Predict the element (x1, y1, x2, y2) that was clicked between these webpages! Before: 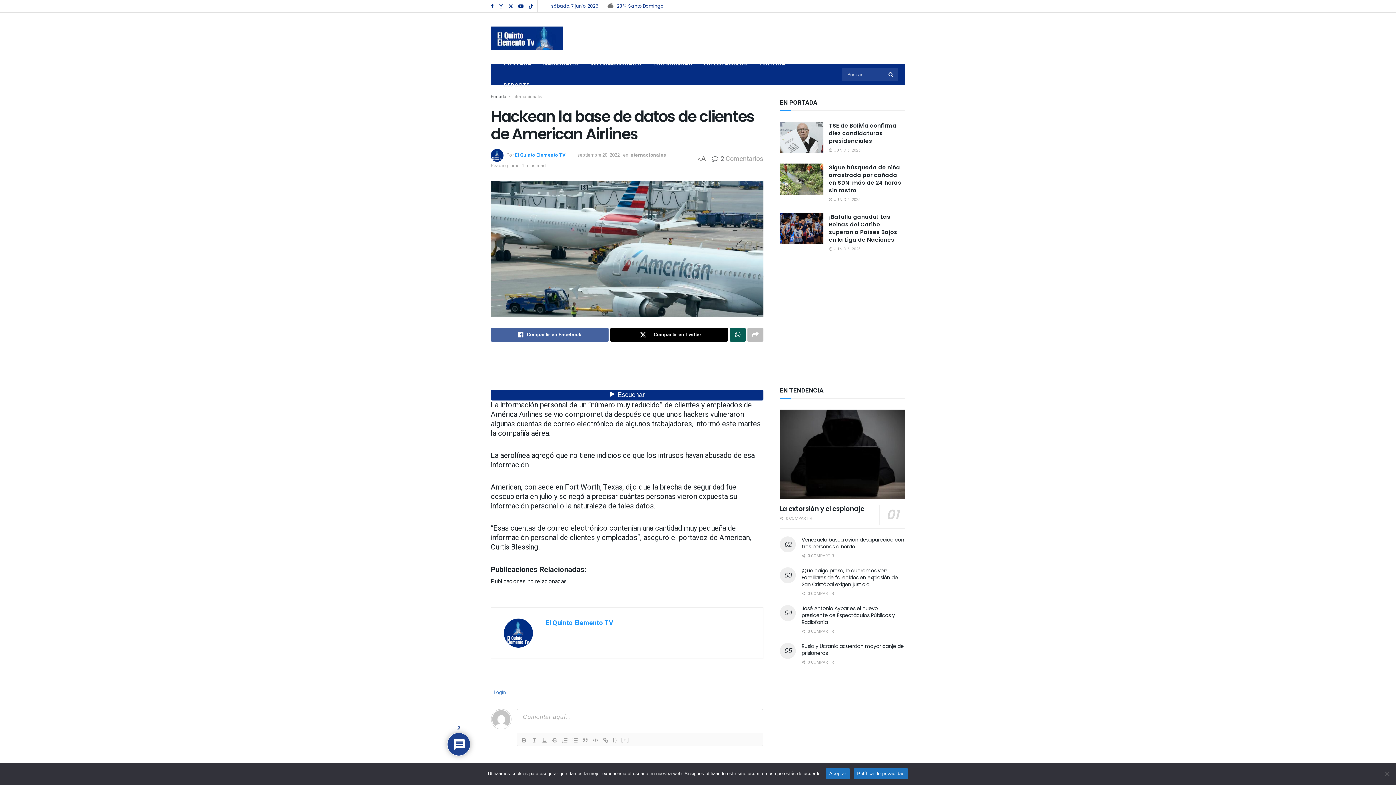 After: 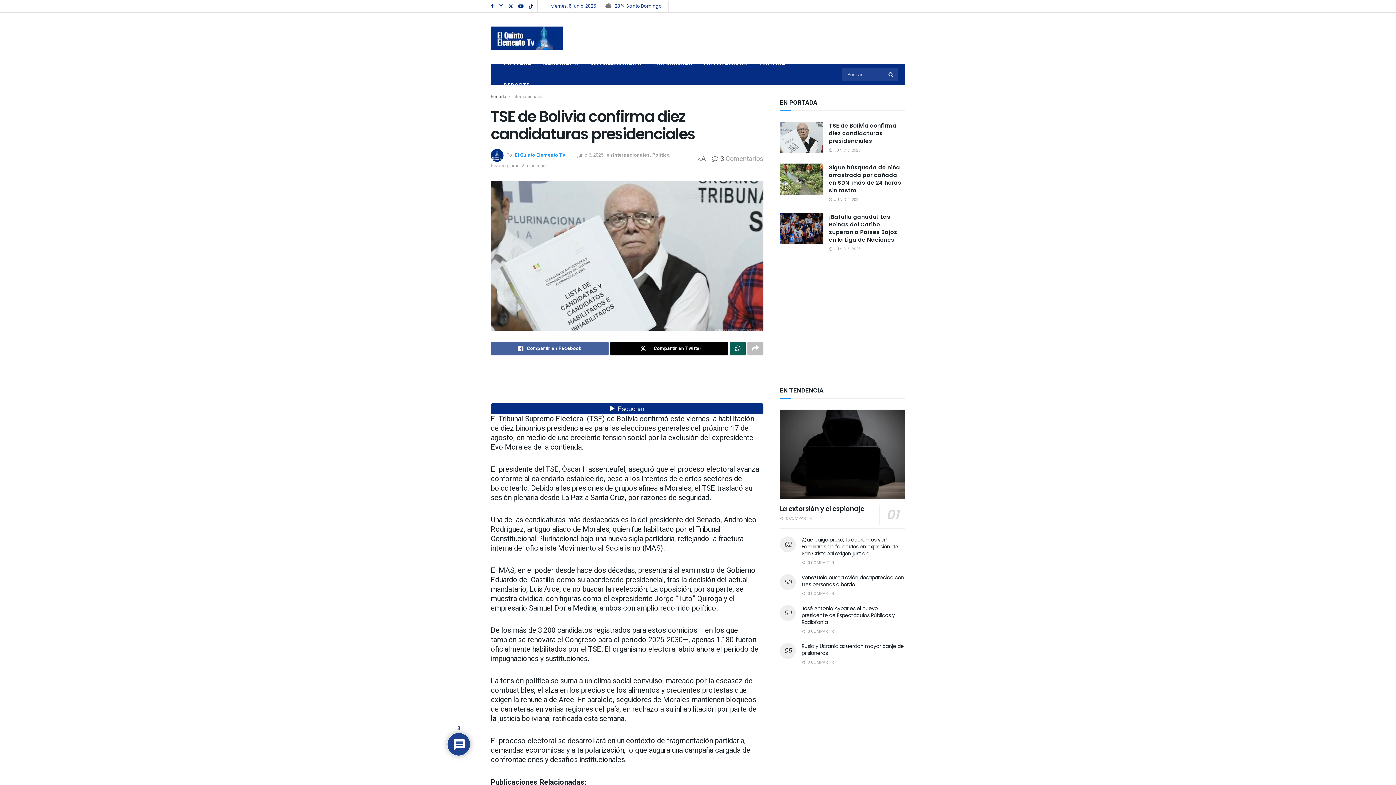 Action: label: Read article: TSE de Bolivia confirma diez candidaturas presidenciales  bbox: (780, 121, 823, 153)